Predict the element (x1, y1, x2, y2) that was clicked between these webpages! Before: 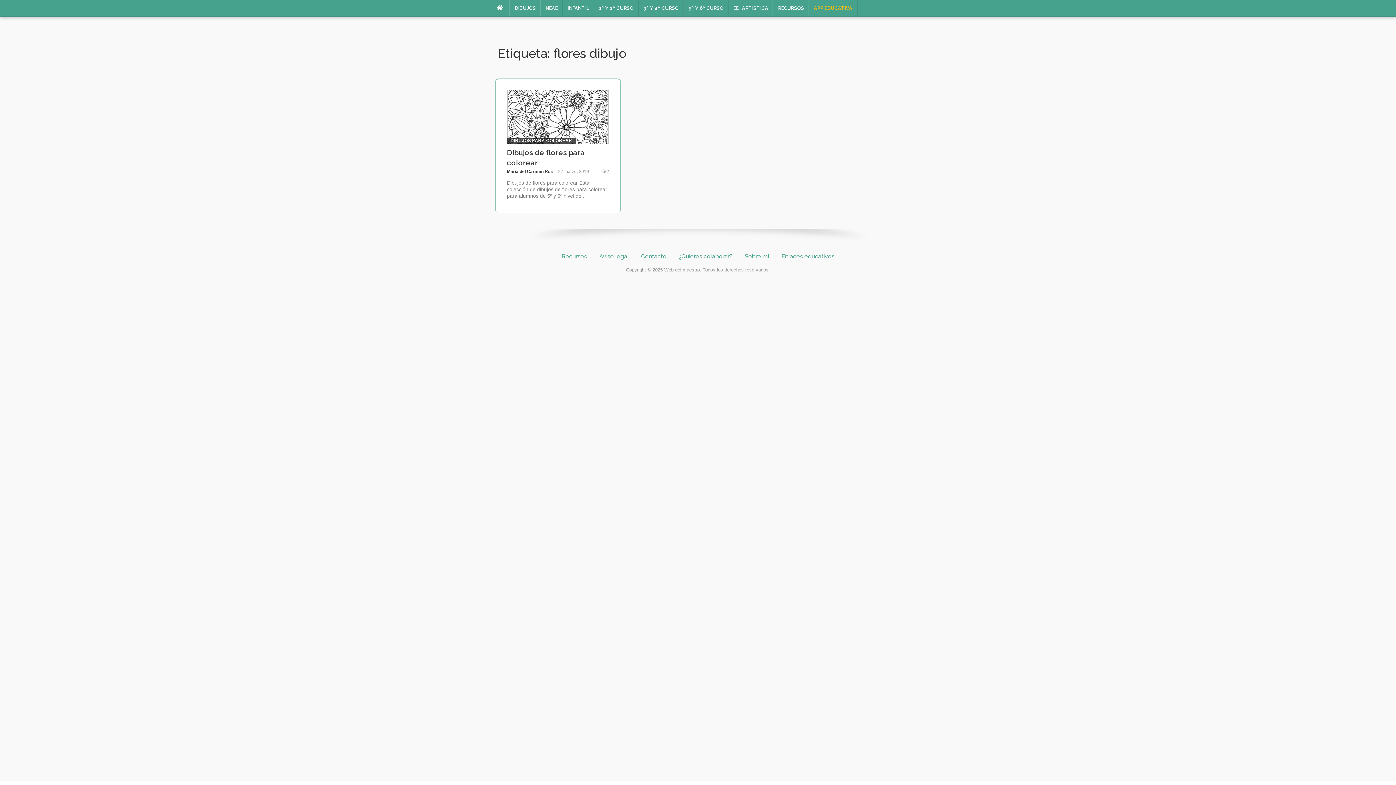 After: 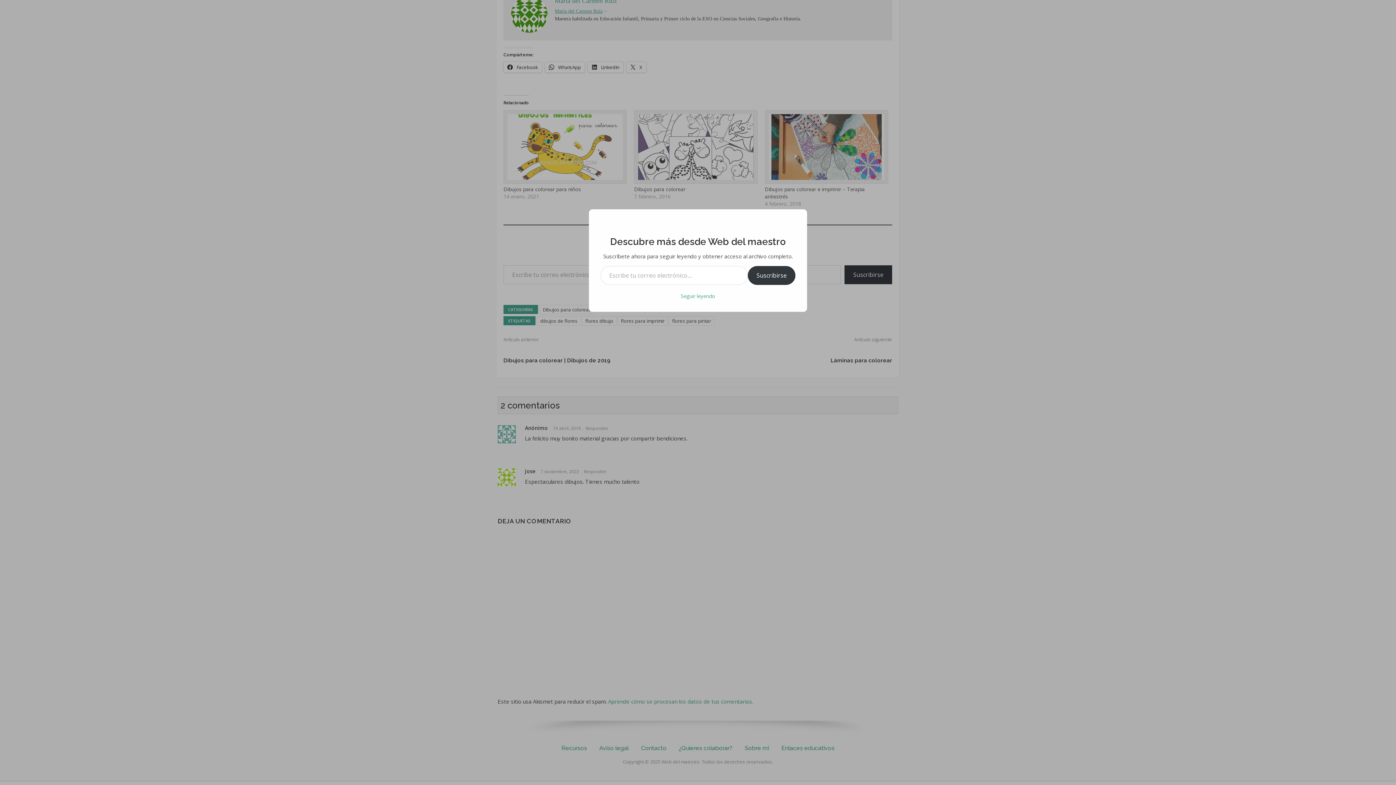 Action: bbox: (606, 168, 609, 174) label: 2